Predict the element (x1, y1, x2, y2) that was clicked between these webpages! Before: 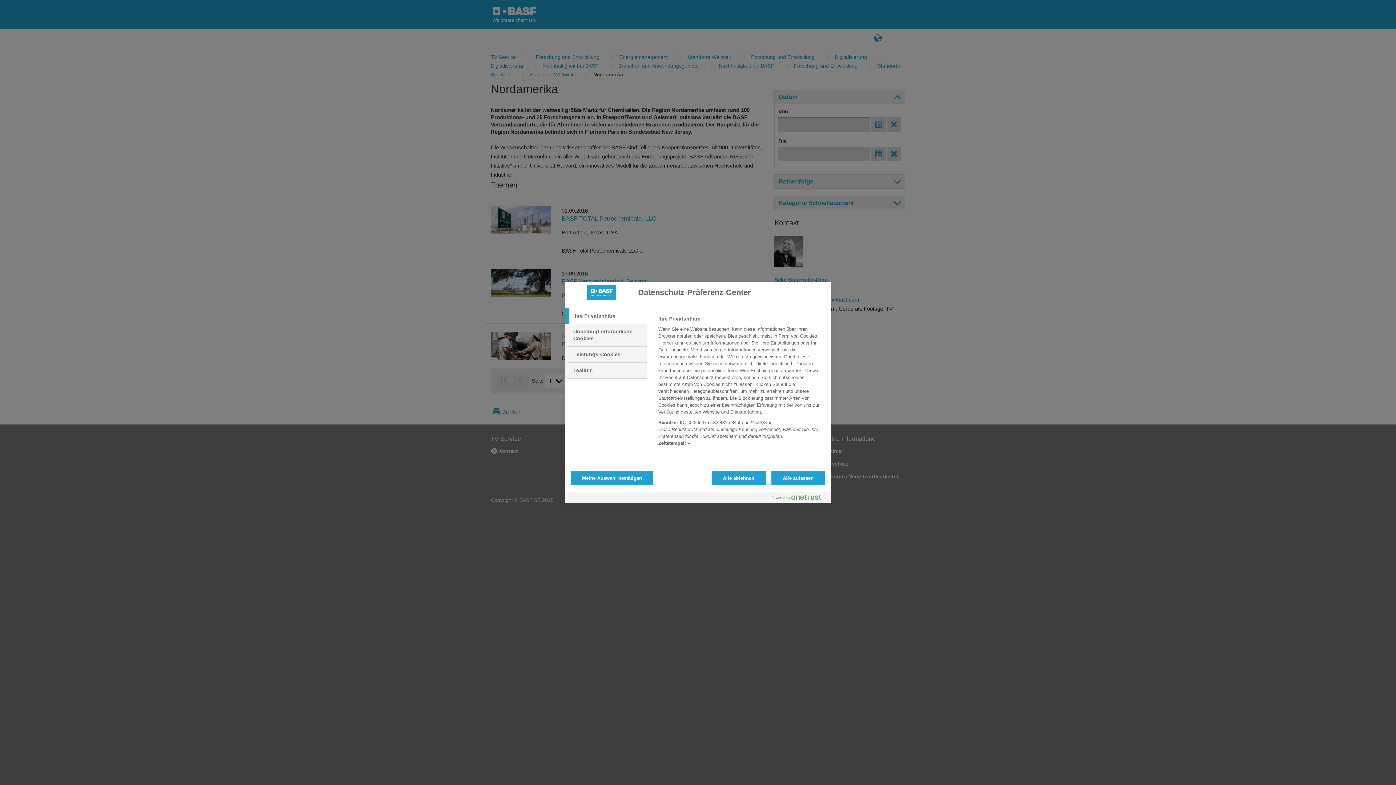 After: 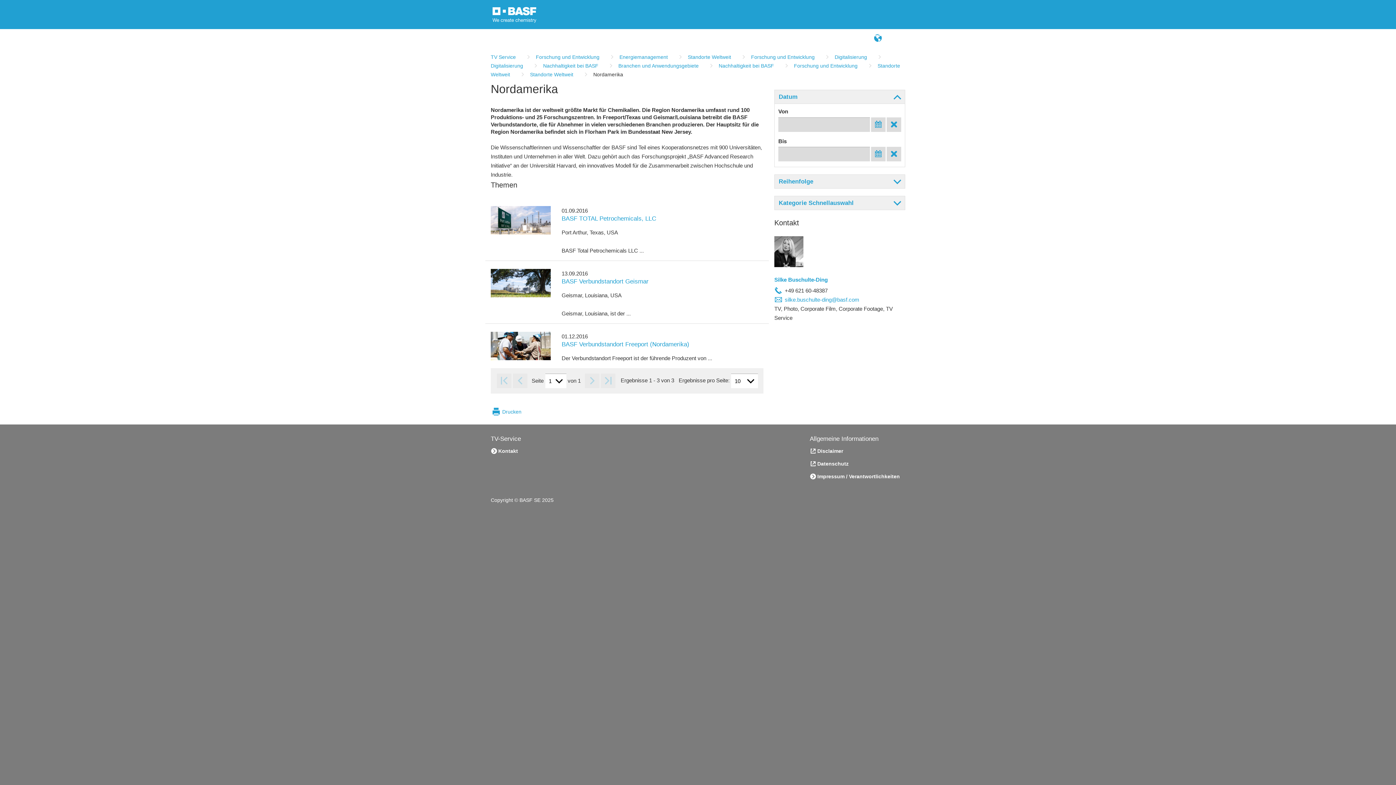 Action: bbox: (771, 470, 825, 485) label: Alle zulassen